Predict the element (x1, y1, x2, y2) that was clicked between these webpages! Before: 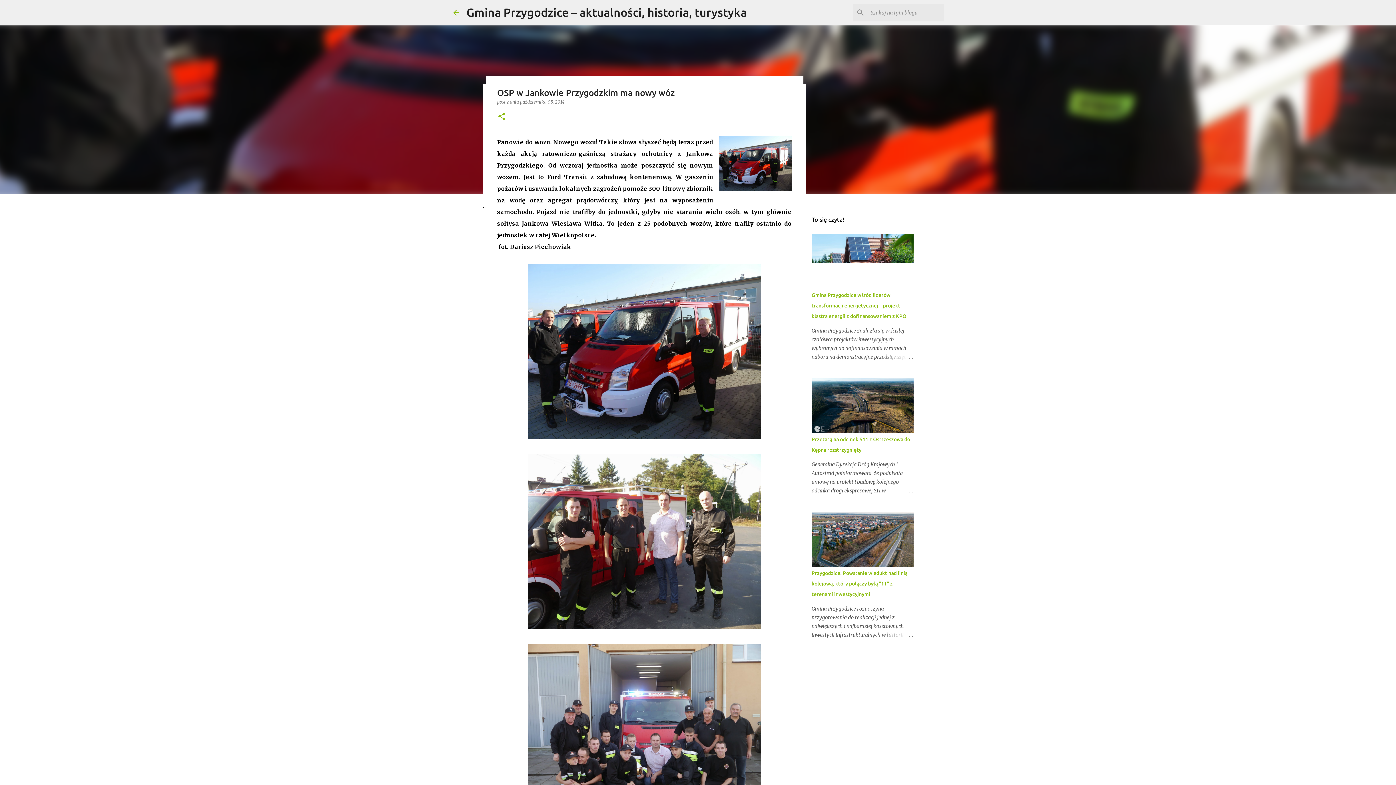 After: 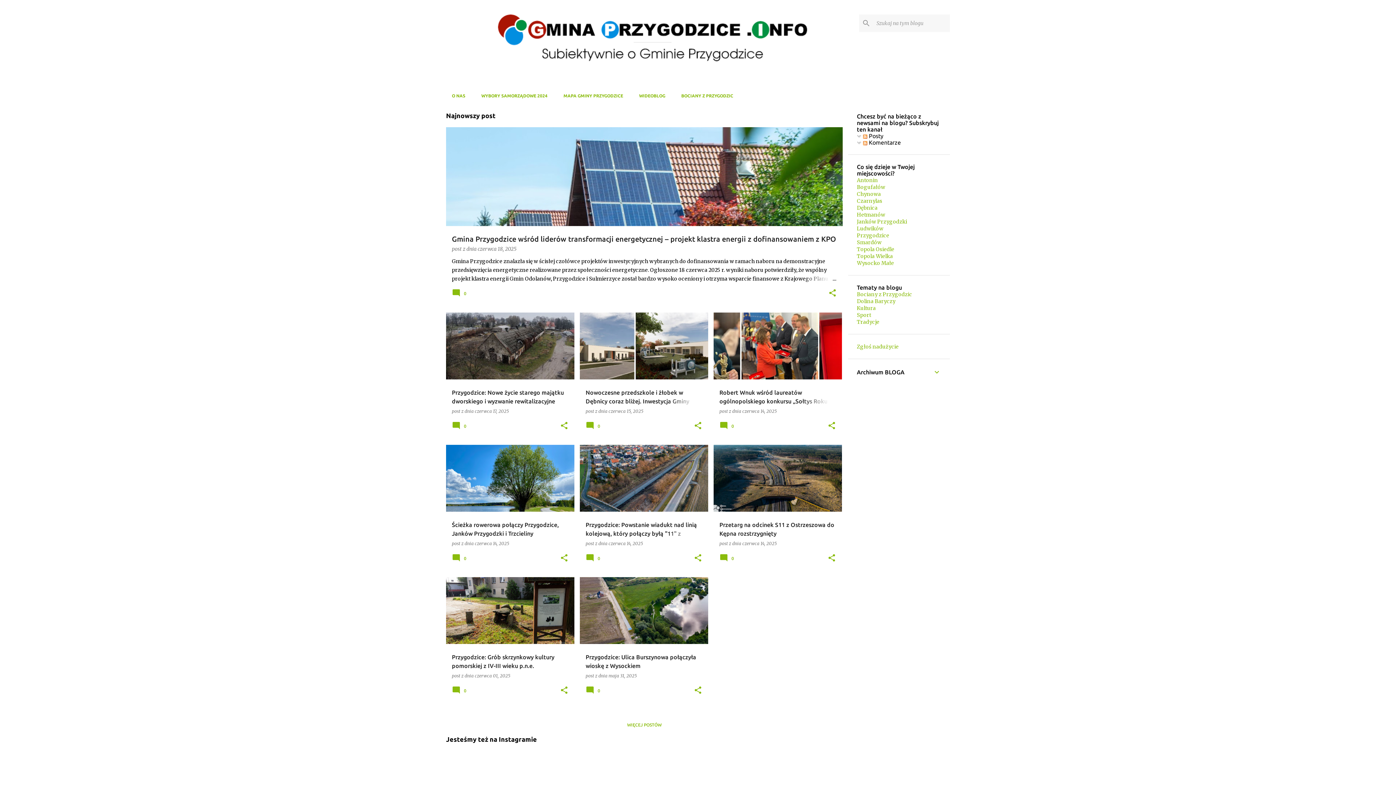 Action: bbox: (452, 8, 460, 16)